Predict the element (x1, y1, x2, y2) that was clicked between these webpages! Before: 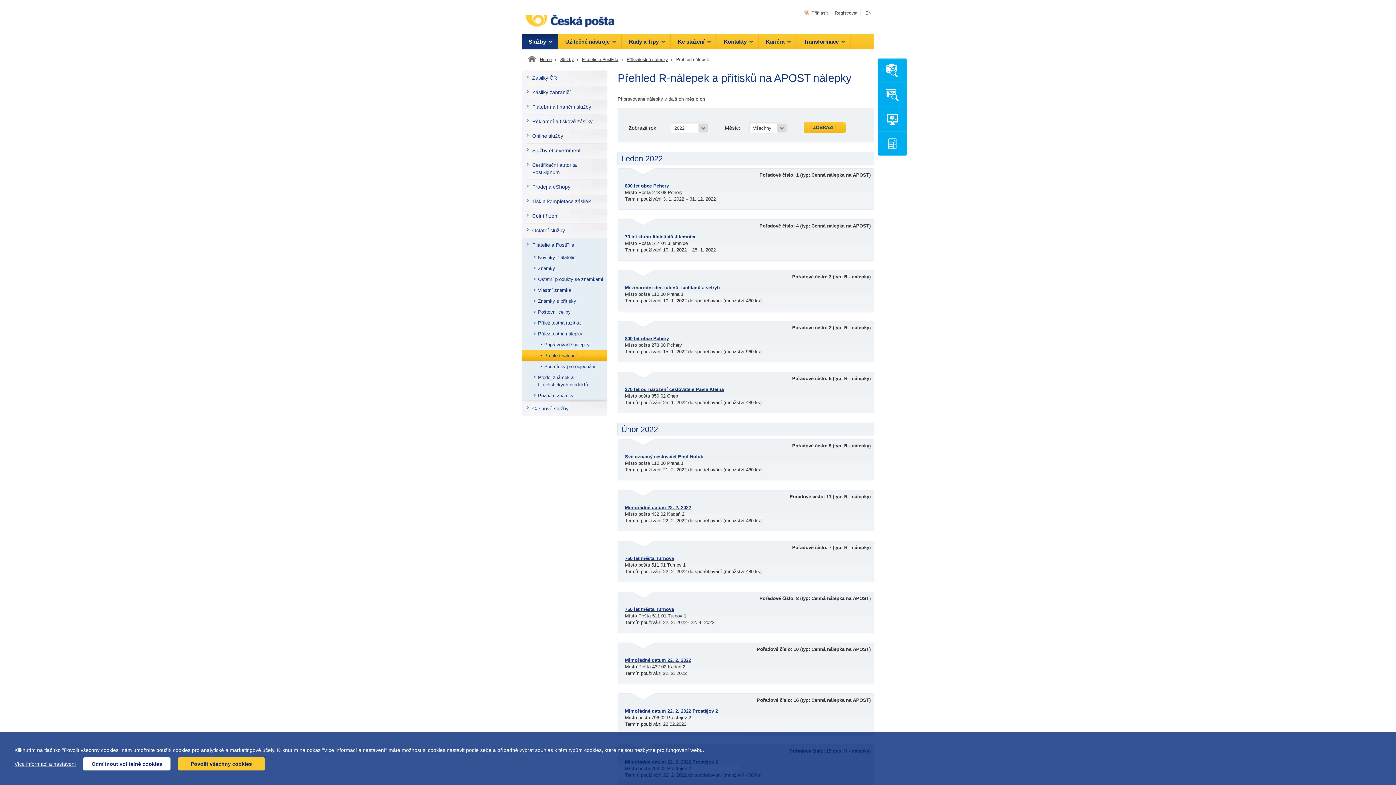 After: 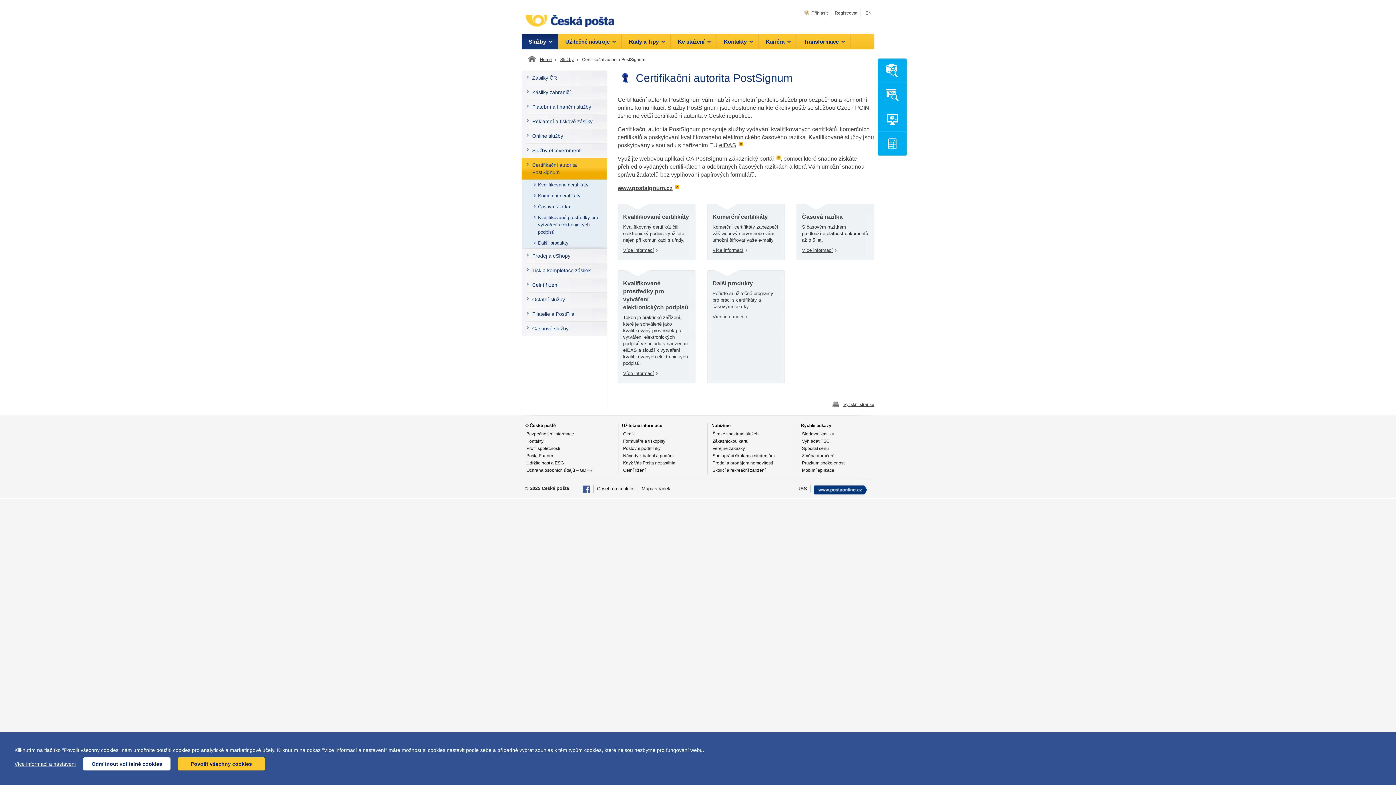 Action: bbox: (521, 157, 606, 179) label: Certifikační autorita PostSignum